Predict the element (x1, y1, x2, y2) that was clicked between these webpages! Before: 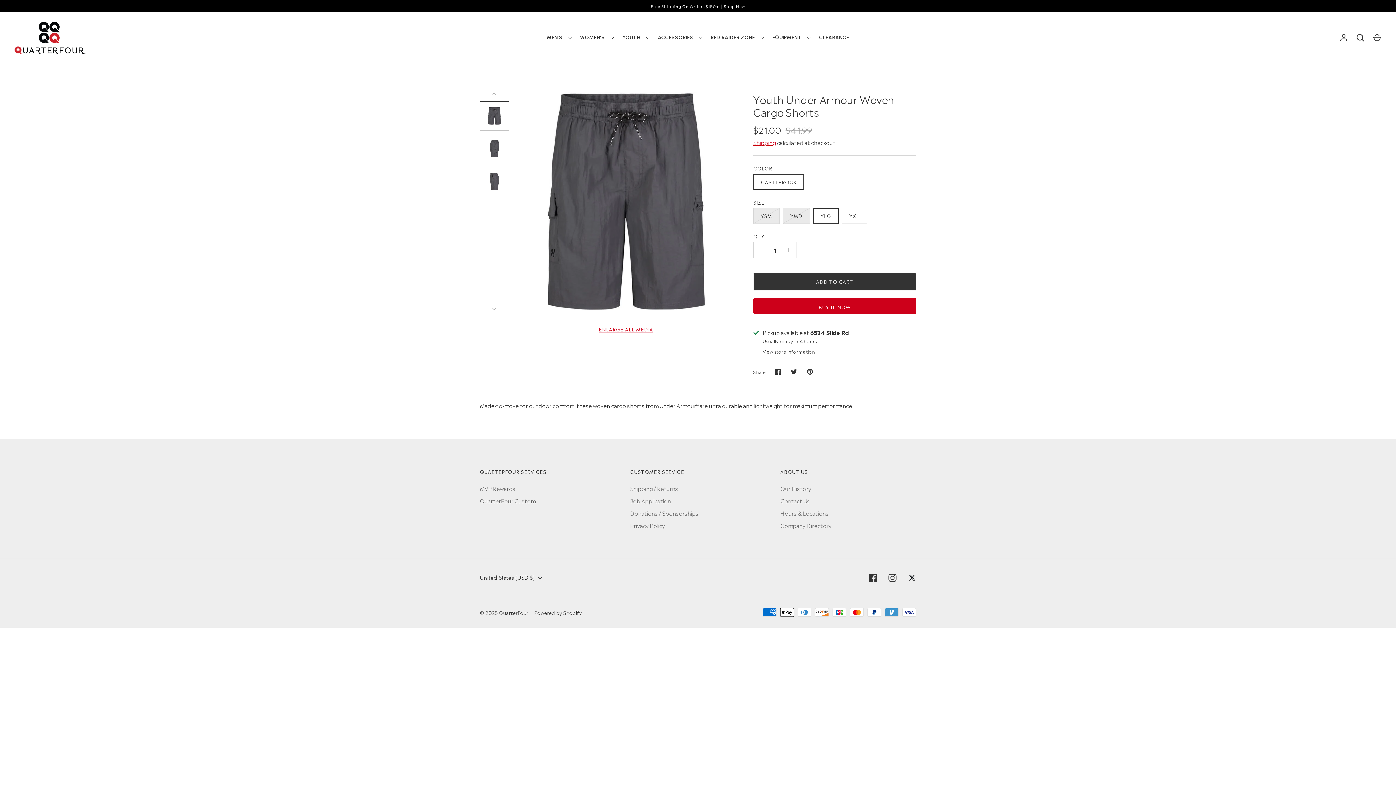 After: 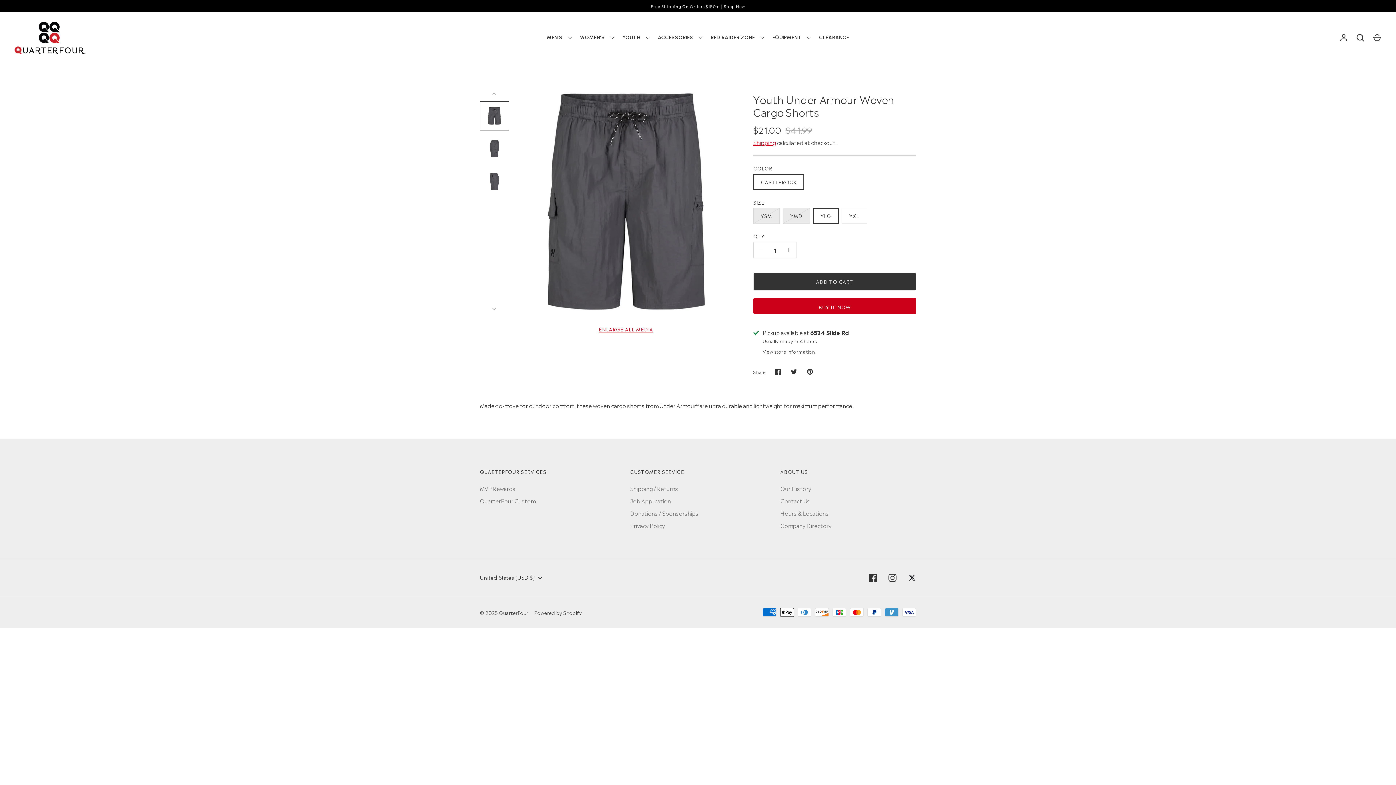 Action: bbox: (480, 101, 509, 130)